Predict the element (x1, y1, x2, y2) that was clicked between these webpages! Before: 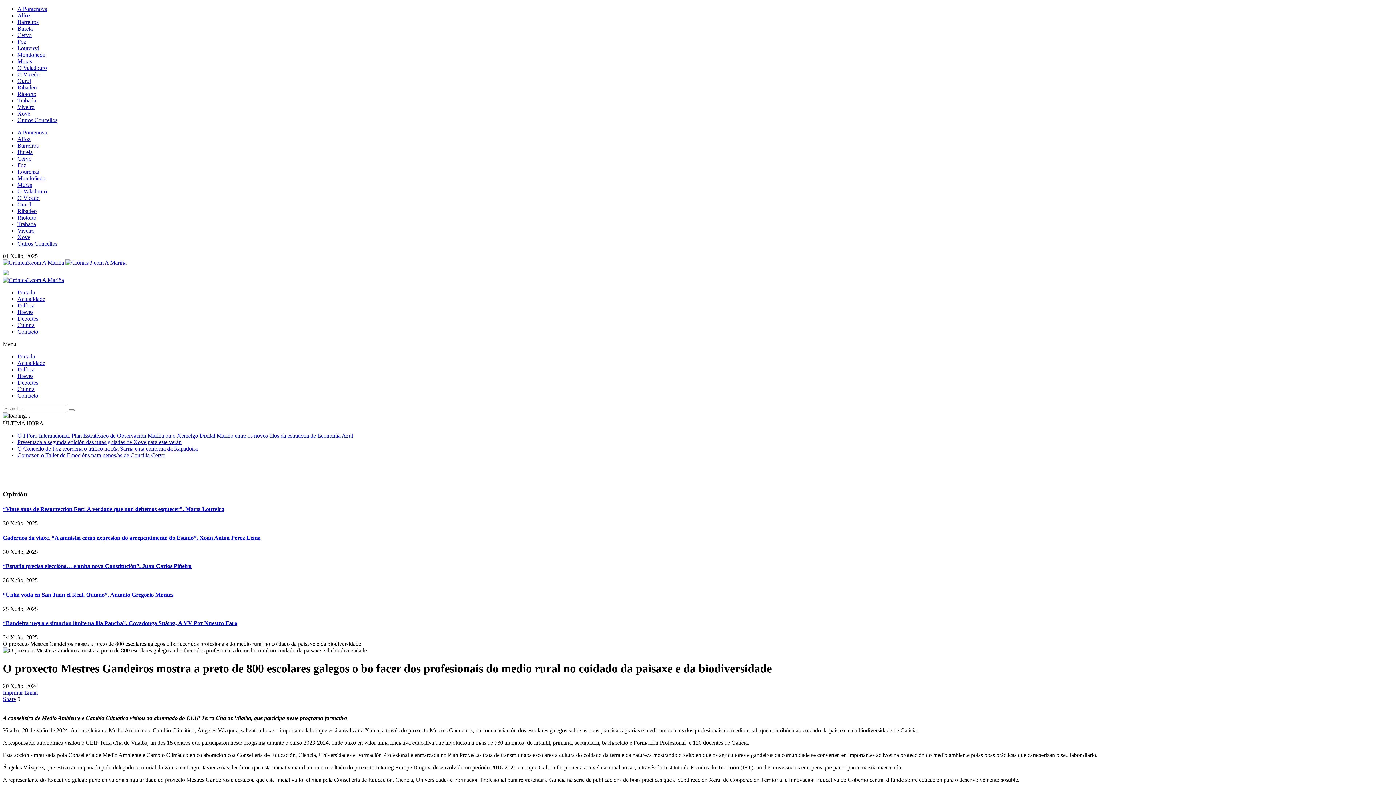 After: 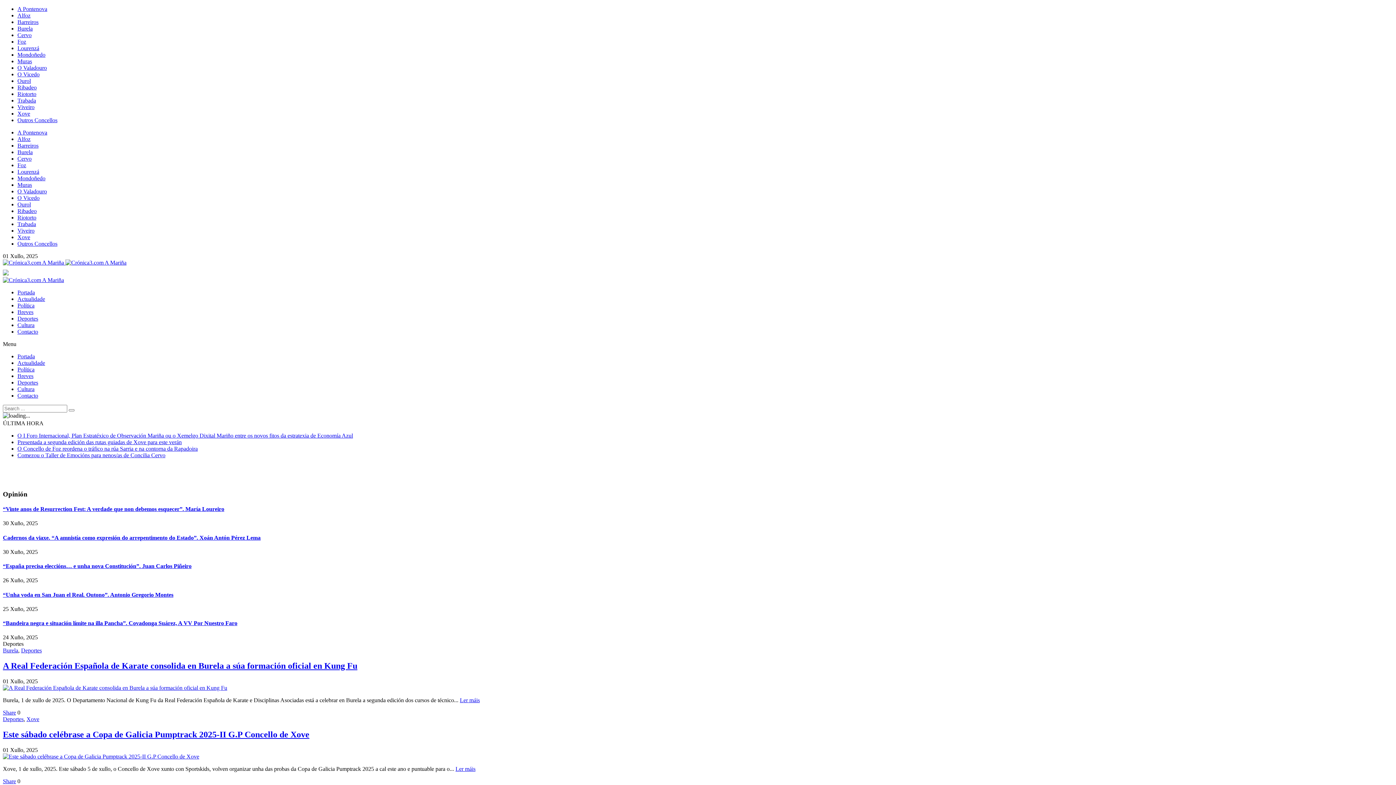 Action: bbox: (17, 379, 38, 385) label: Deportes